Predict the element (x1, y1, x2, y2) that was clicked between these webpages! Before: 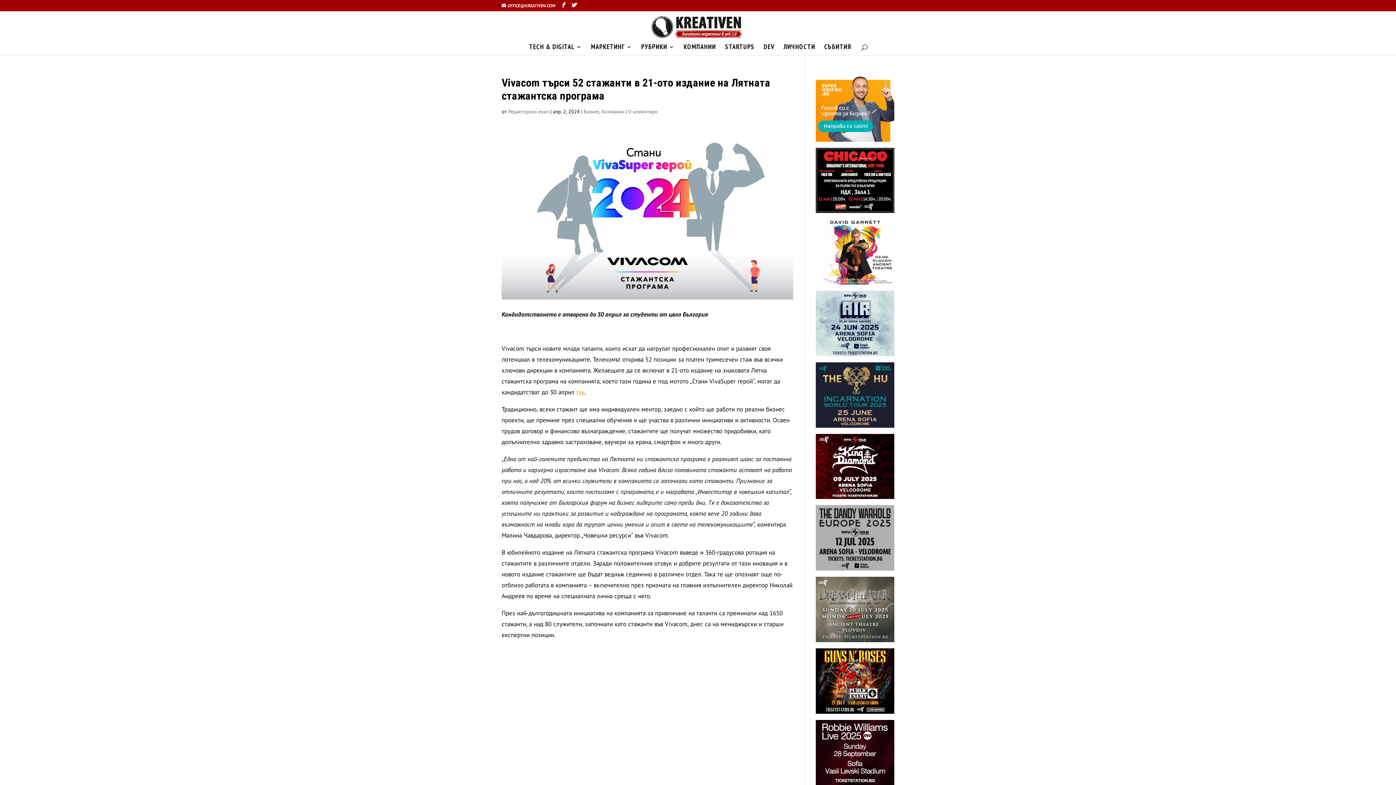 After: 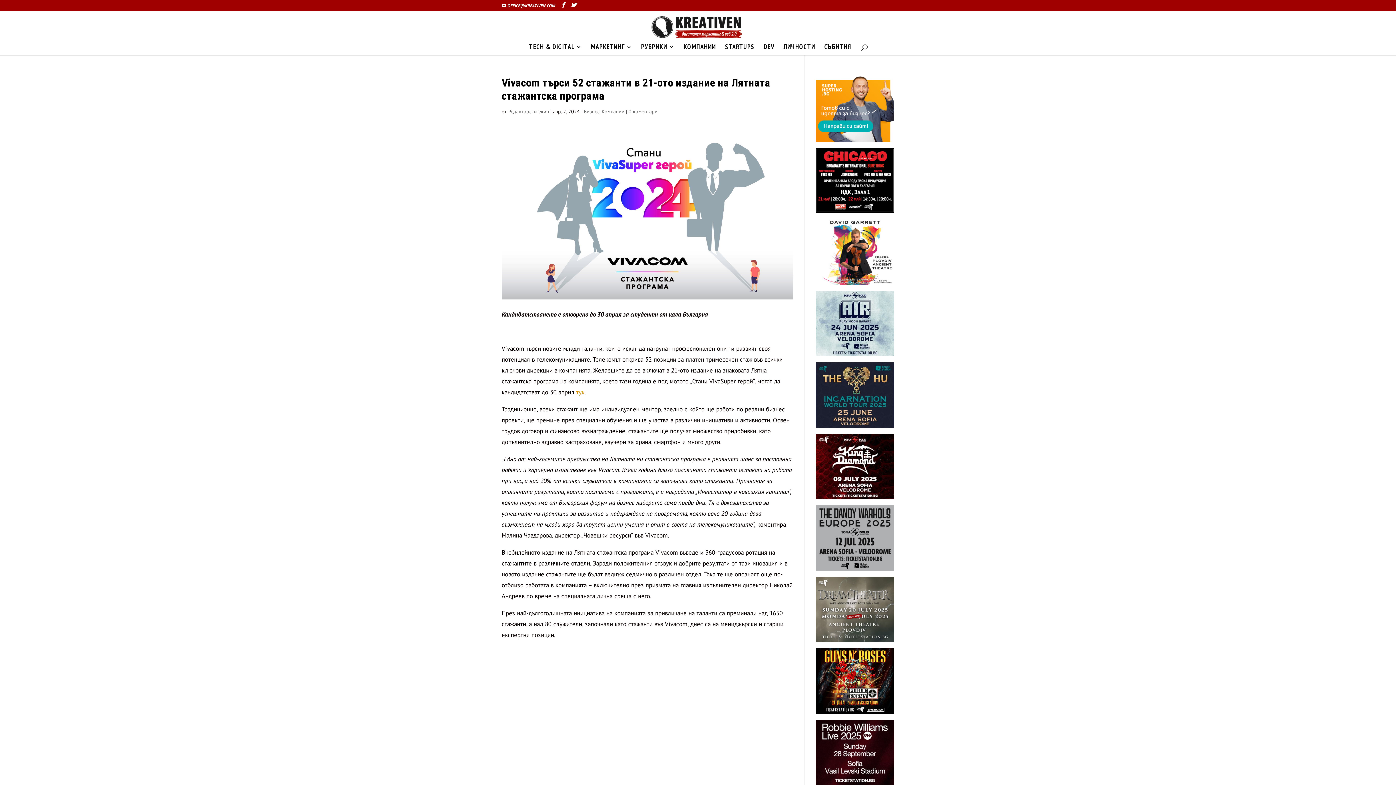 Action: bbox: (816, 76, 894, 141)